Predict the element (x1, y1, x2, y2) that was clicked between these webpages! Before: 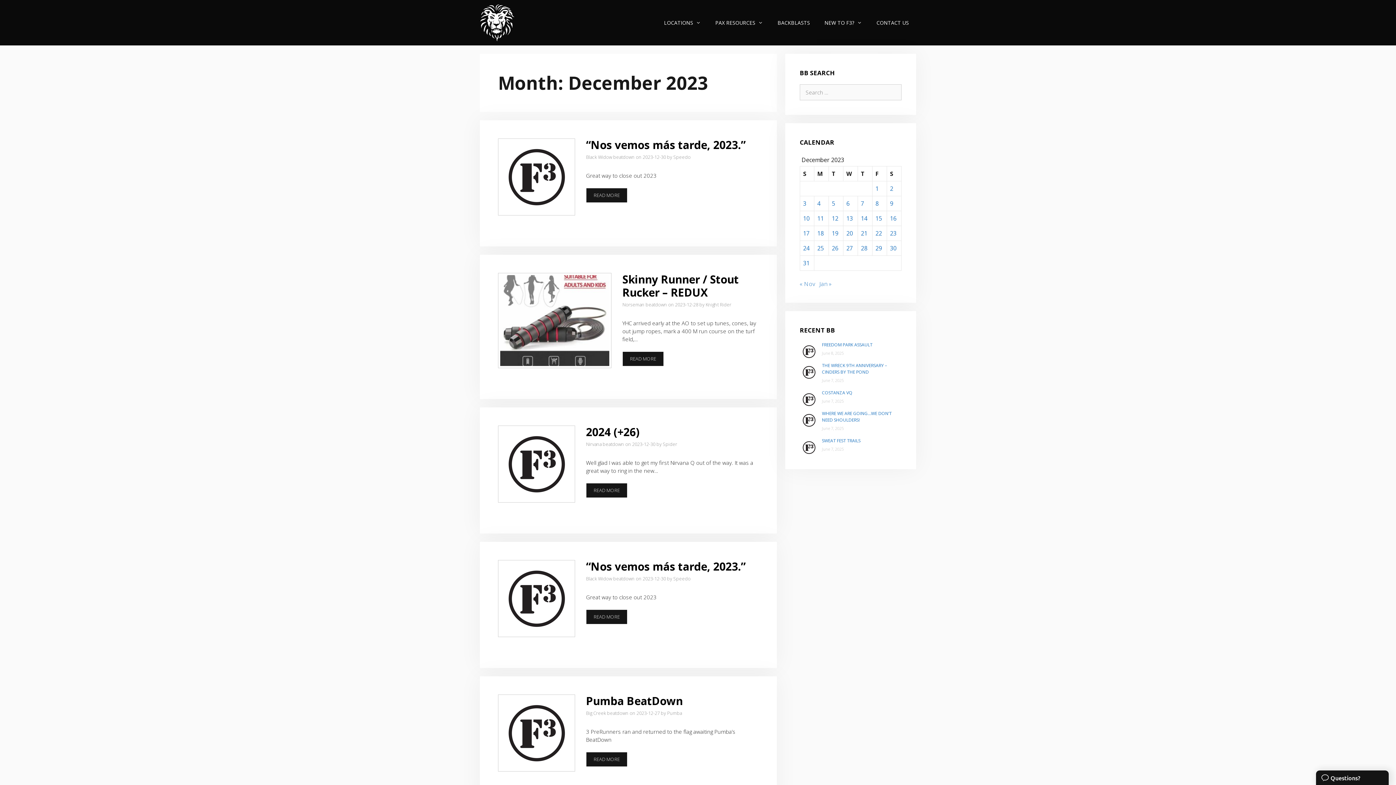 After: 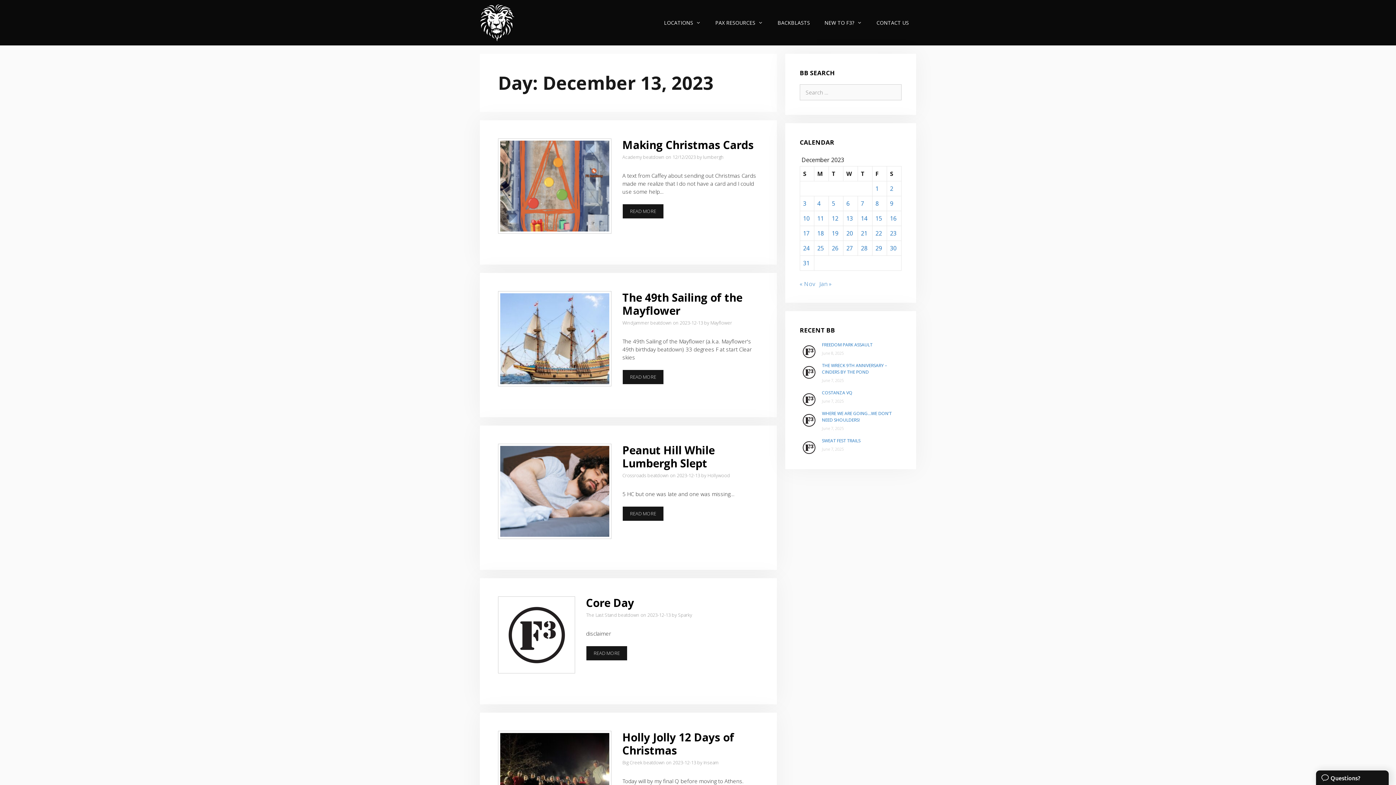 Action: label: Posts published on December 13, 2023 bbox: (846, 214, 853, 222)